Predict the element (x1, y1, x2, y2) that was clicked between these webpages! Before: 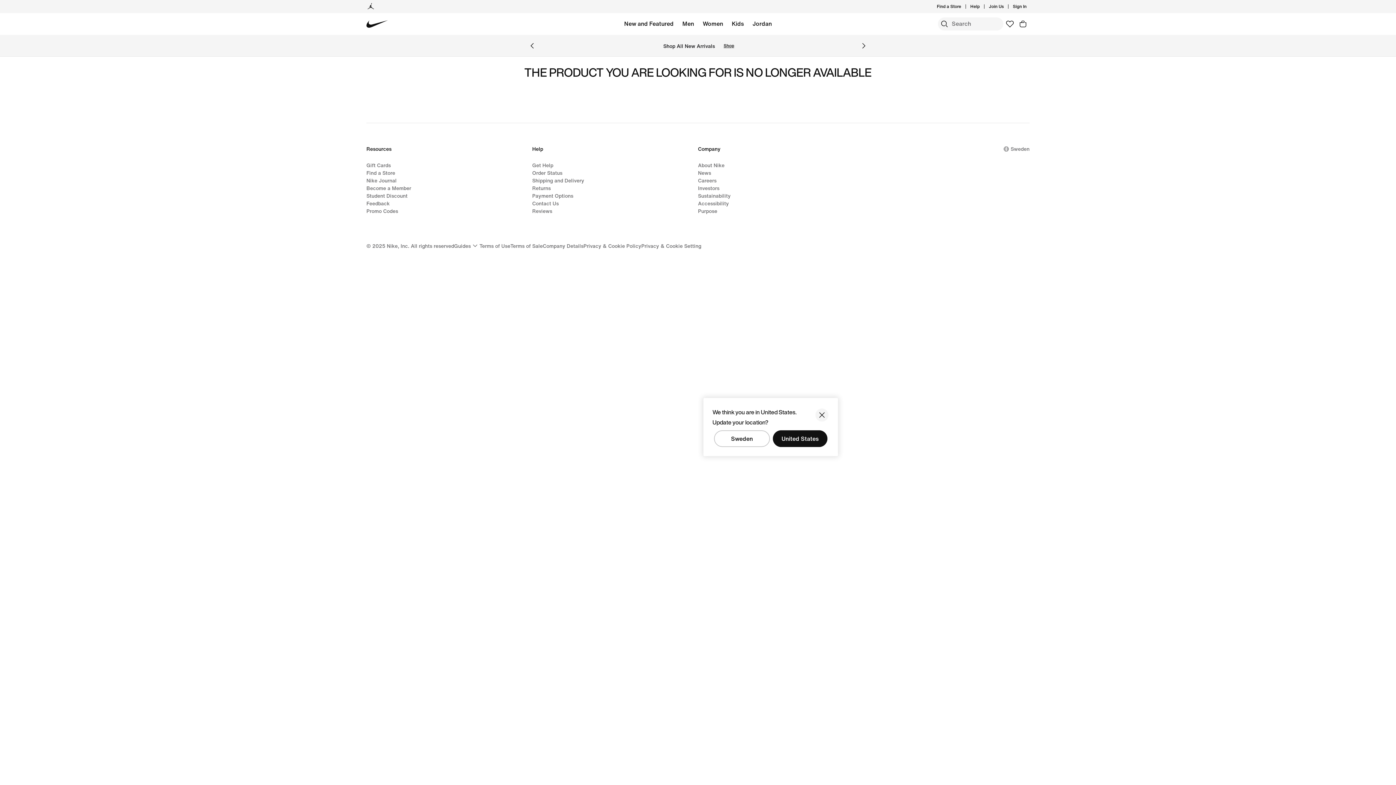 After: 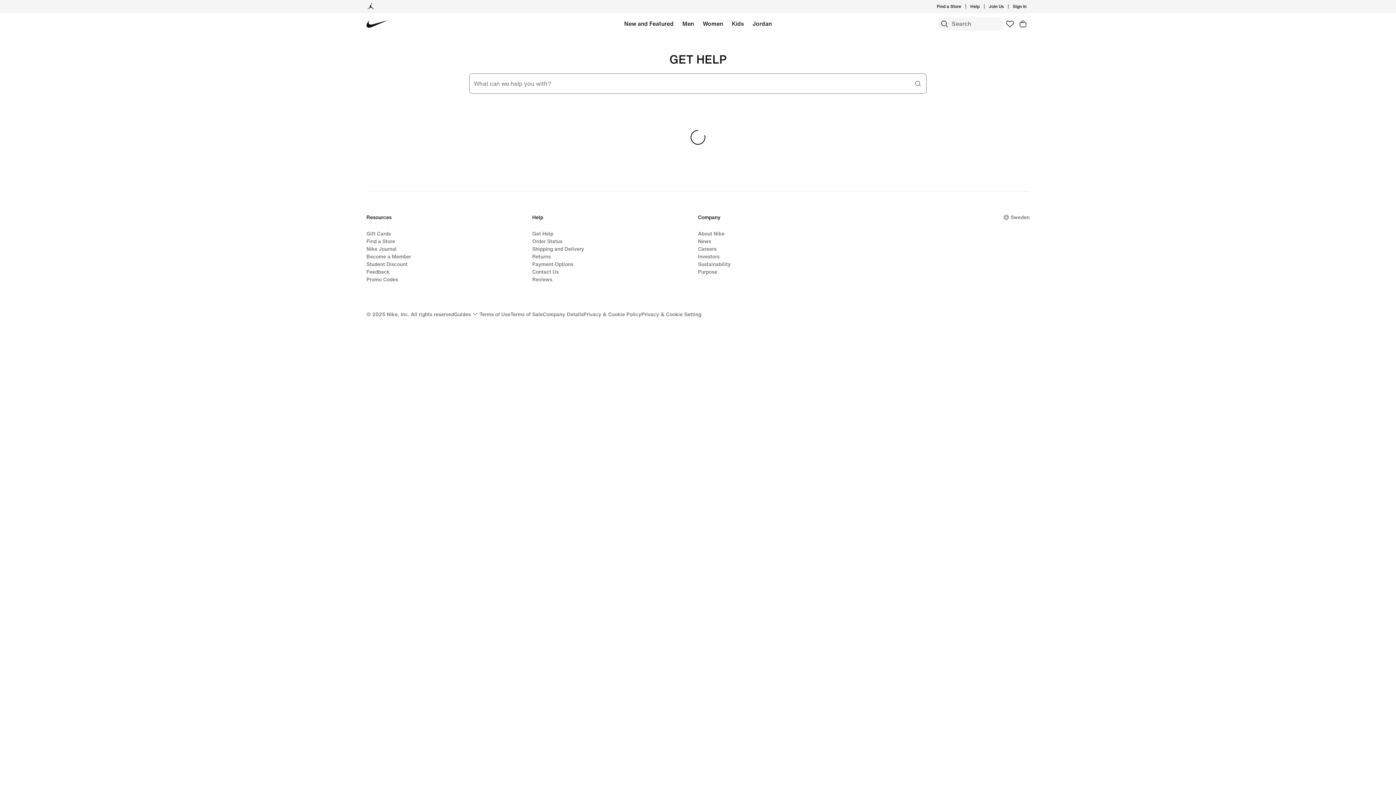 Action: bbox: (532, 161, 553, 169) label: Get Help